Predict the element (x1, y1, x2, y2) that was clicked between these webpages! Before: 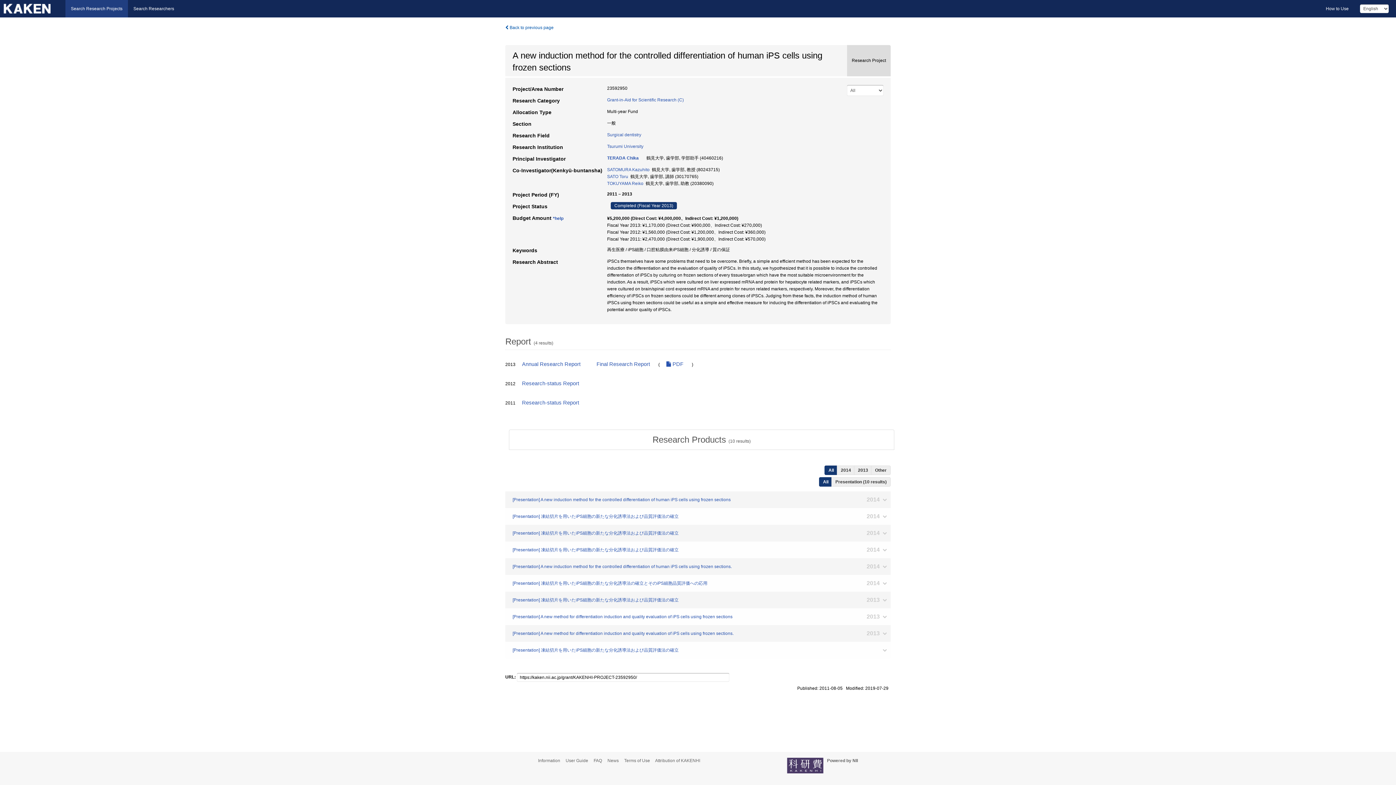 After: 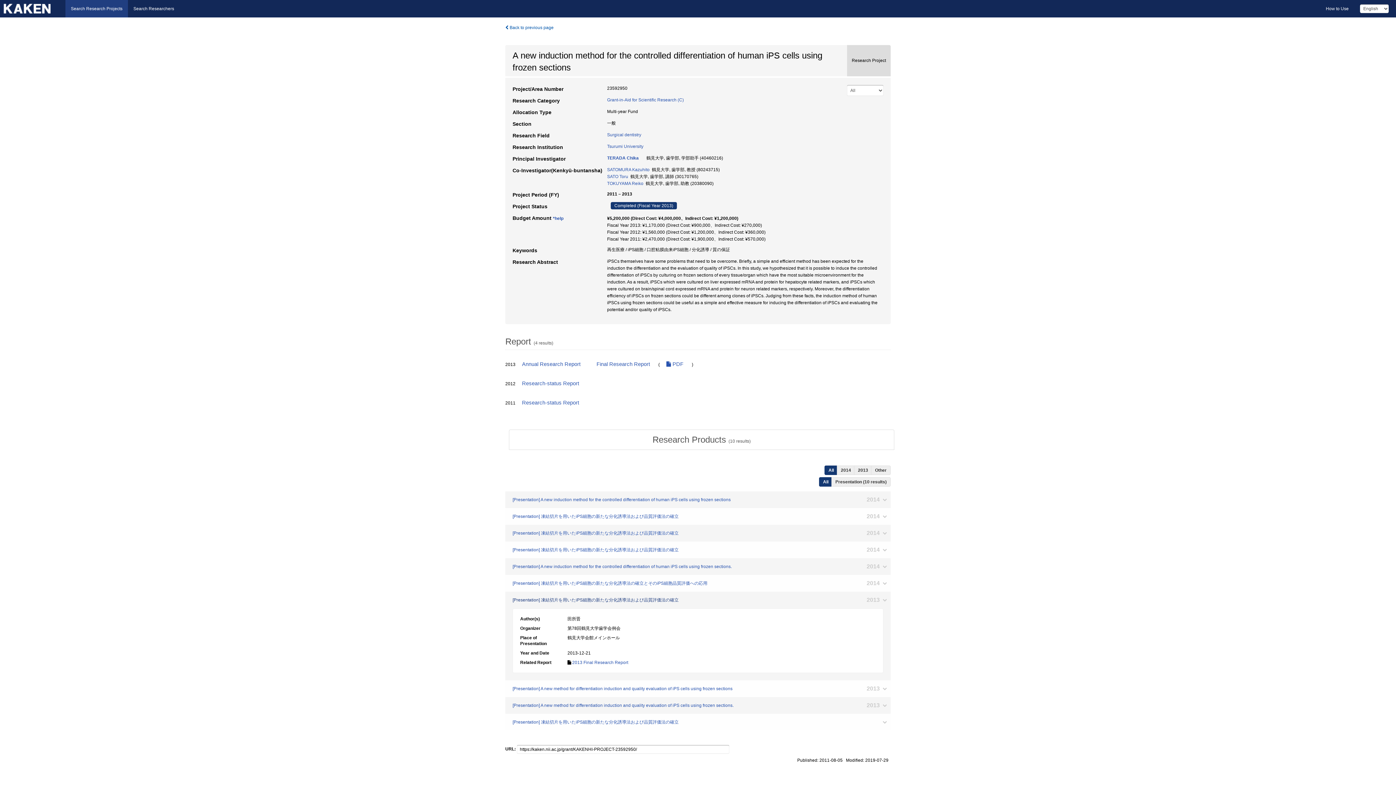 Action: bbox: (505, 592, 890, 608) label: [Presentation] 凍結切片を用いたiPS細胞の新たな分化誘導法および品質評価法の確立
2013